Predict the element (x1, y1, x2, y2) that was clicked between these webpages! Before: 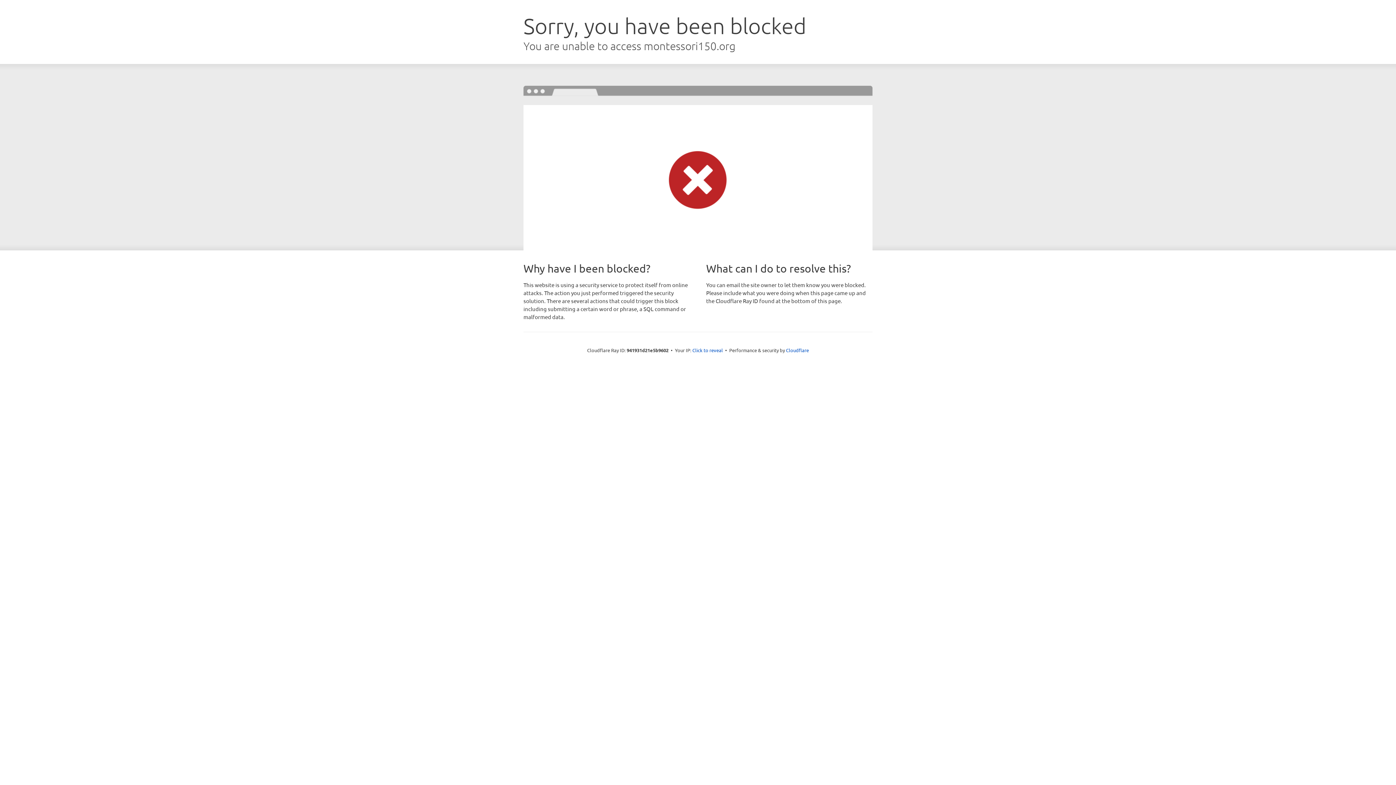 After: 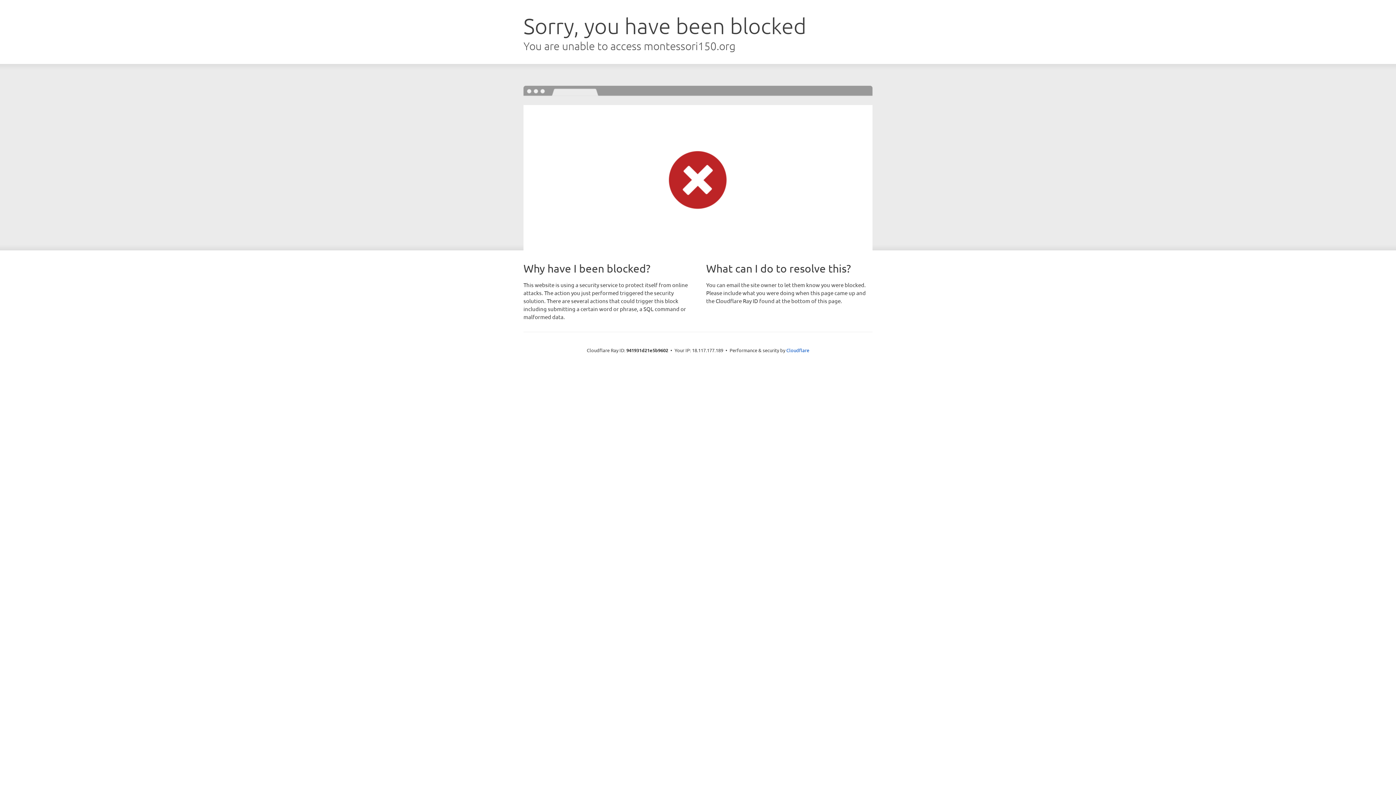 Action: label: Click to reveal bbox: (692, 346, 723, 353)